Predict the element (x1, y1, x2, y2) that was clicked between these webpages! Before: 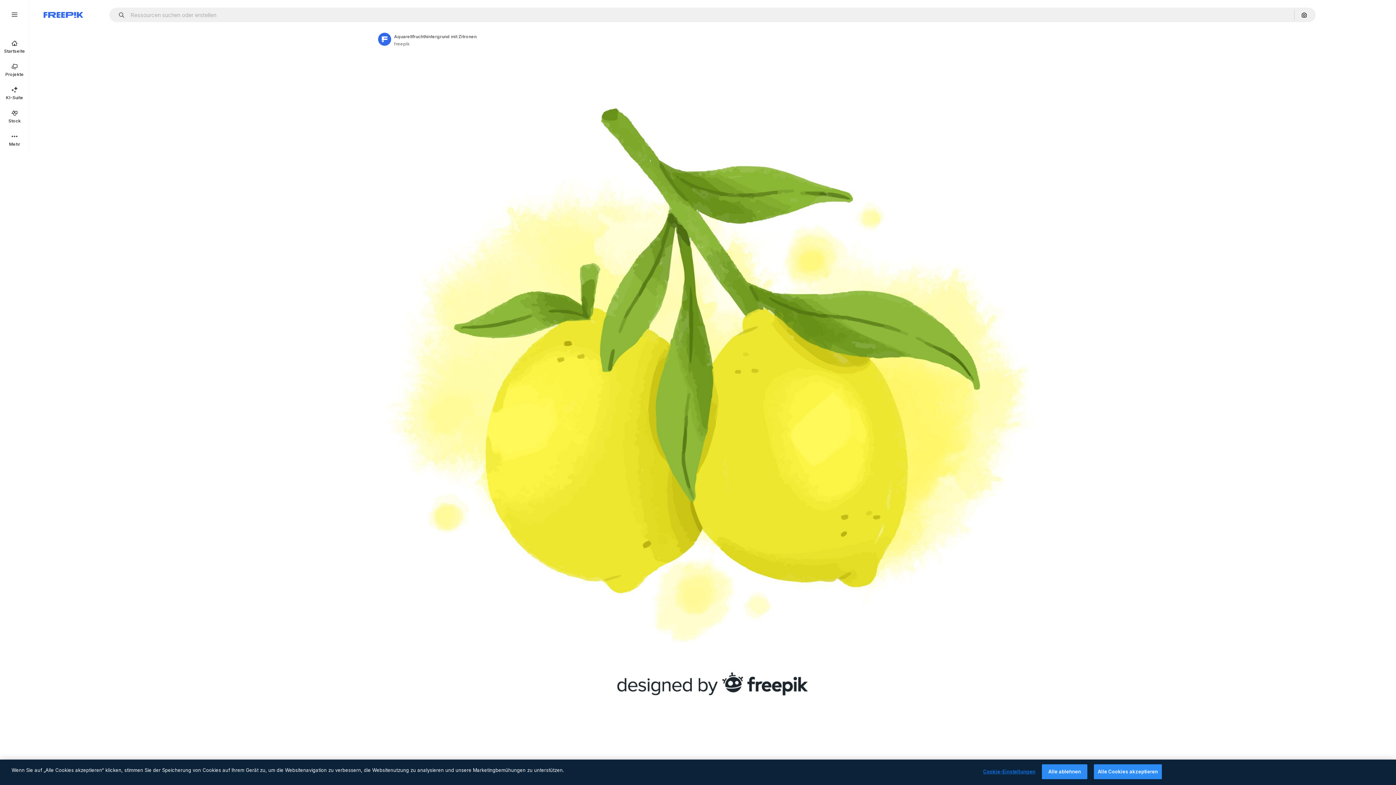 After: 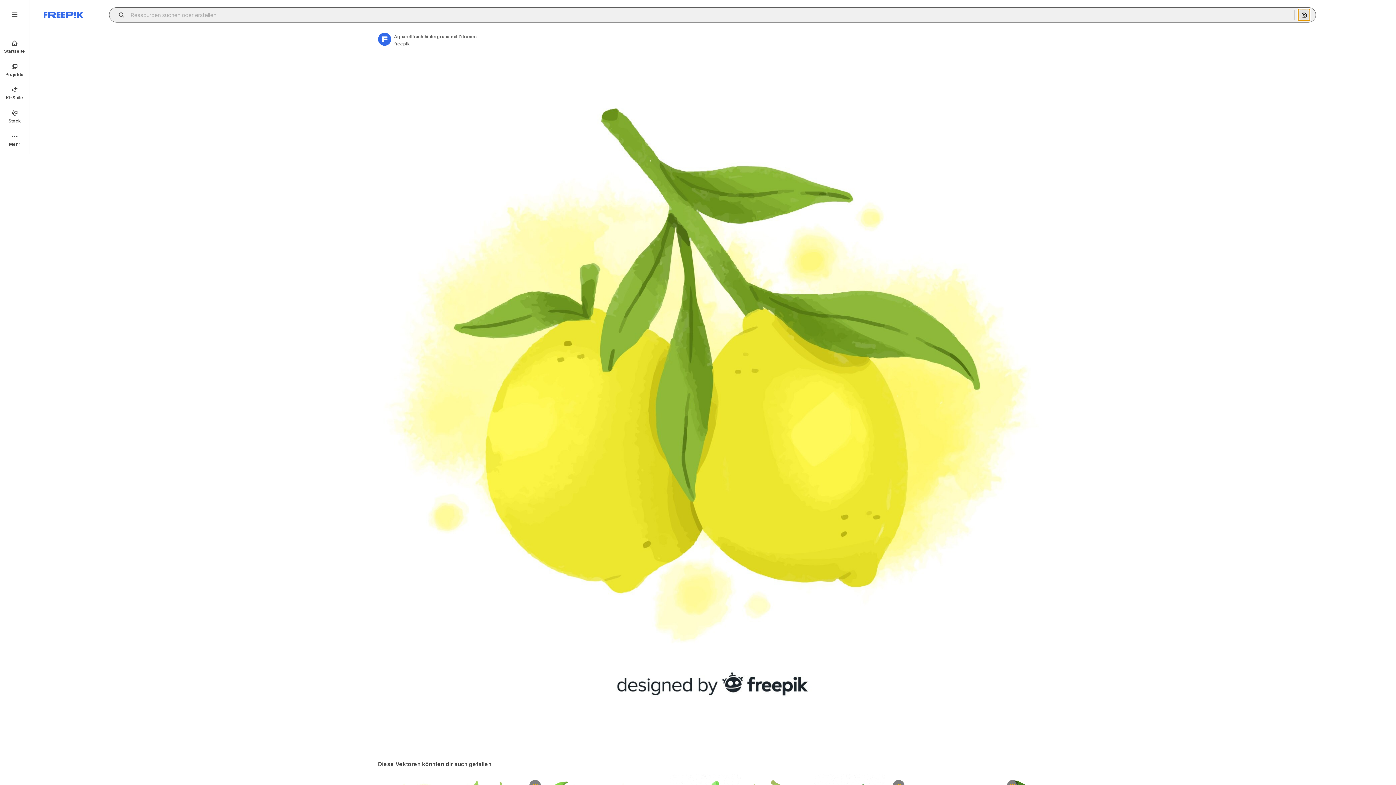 Action: bbox: (1298, 9, 1310, 20) label: Nach Bild suchen